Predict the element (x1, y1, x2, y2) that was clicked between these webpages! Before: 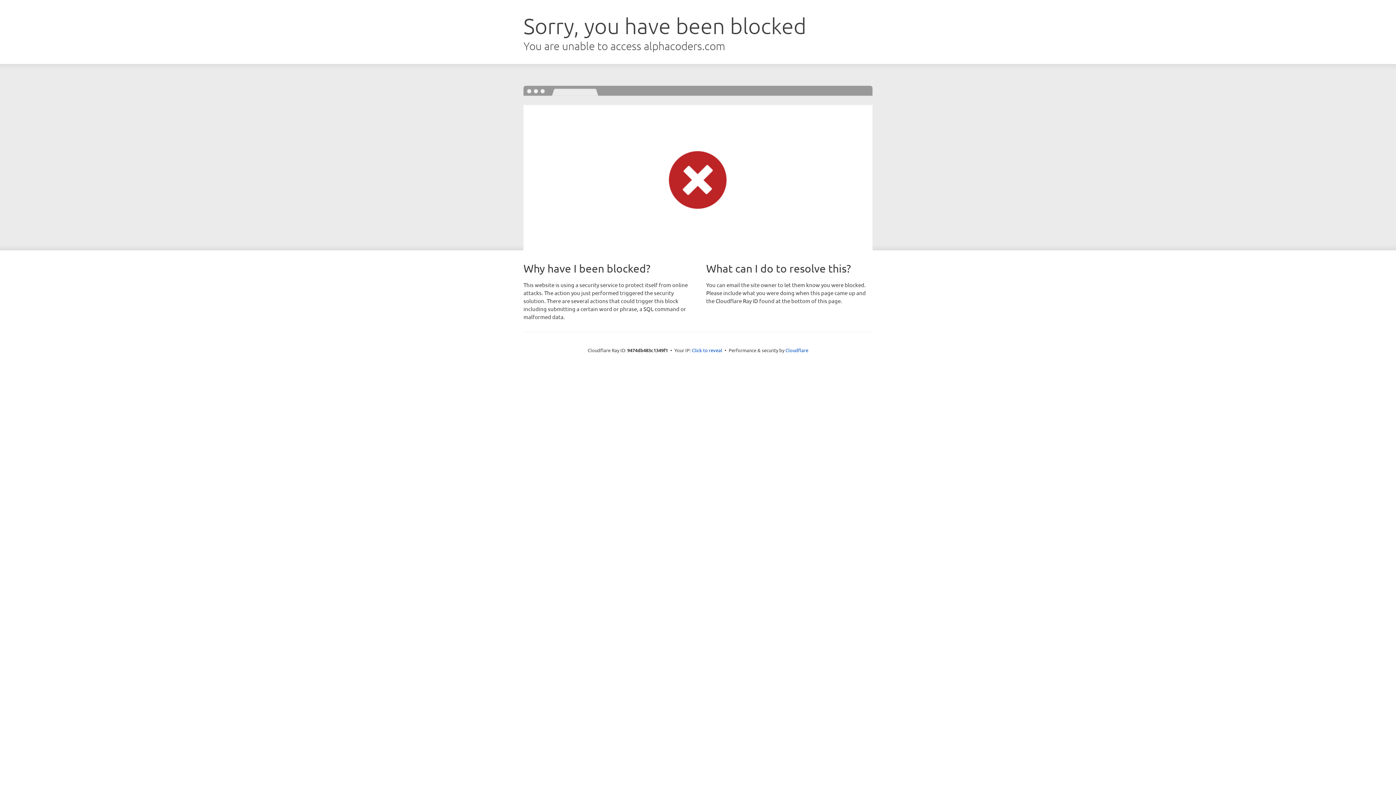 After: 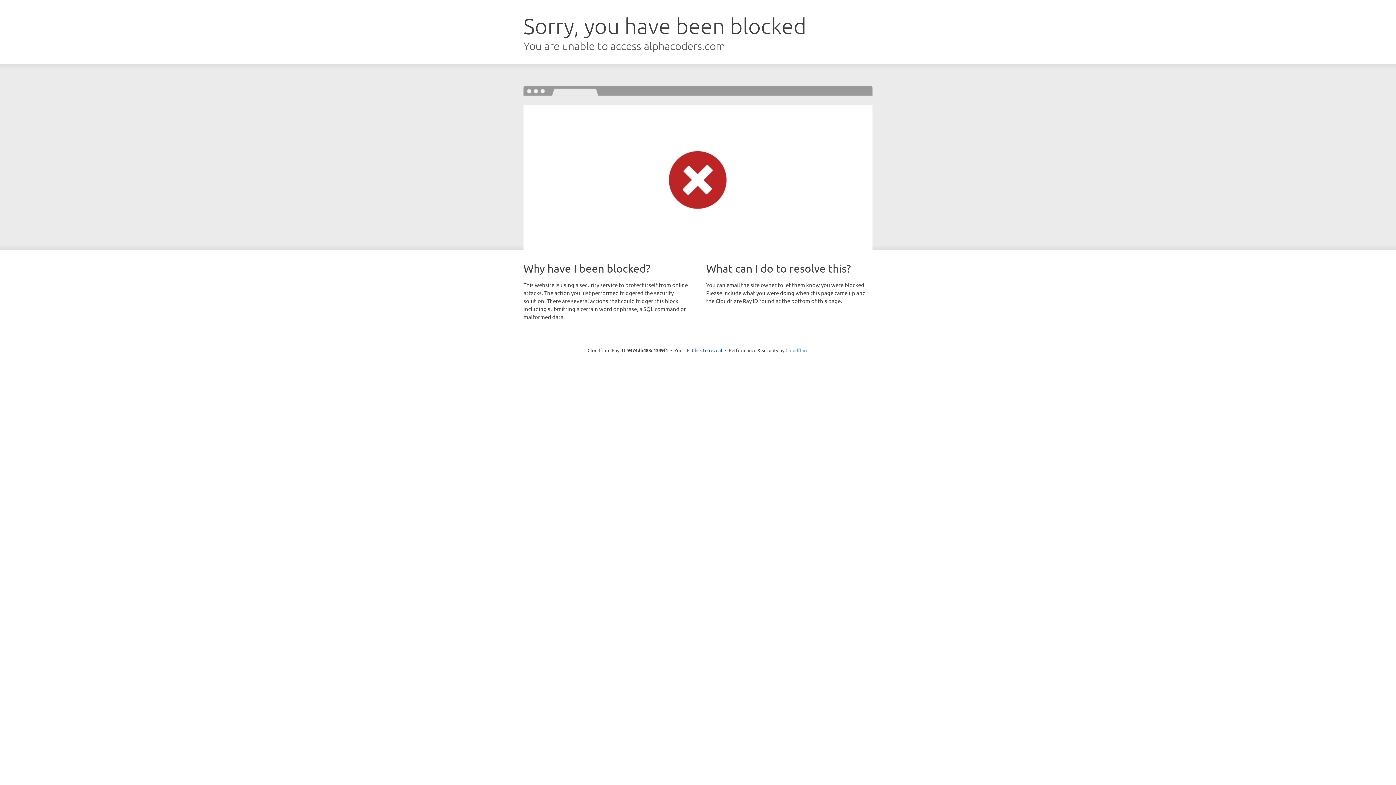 Action: bbox: (785, 347, 808, 353) label: Cloudflare